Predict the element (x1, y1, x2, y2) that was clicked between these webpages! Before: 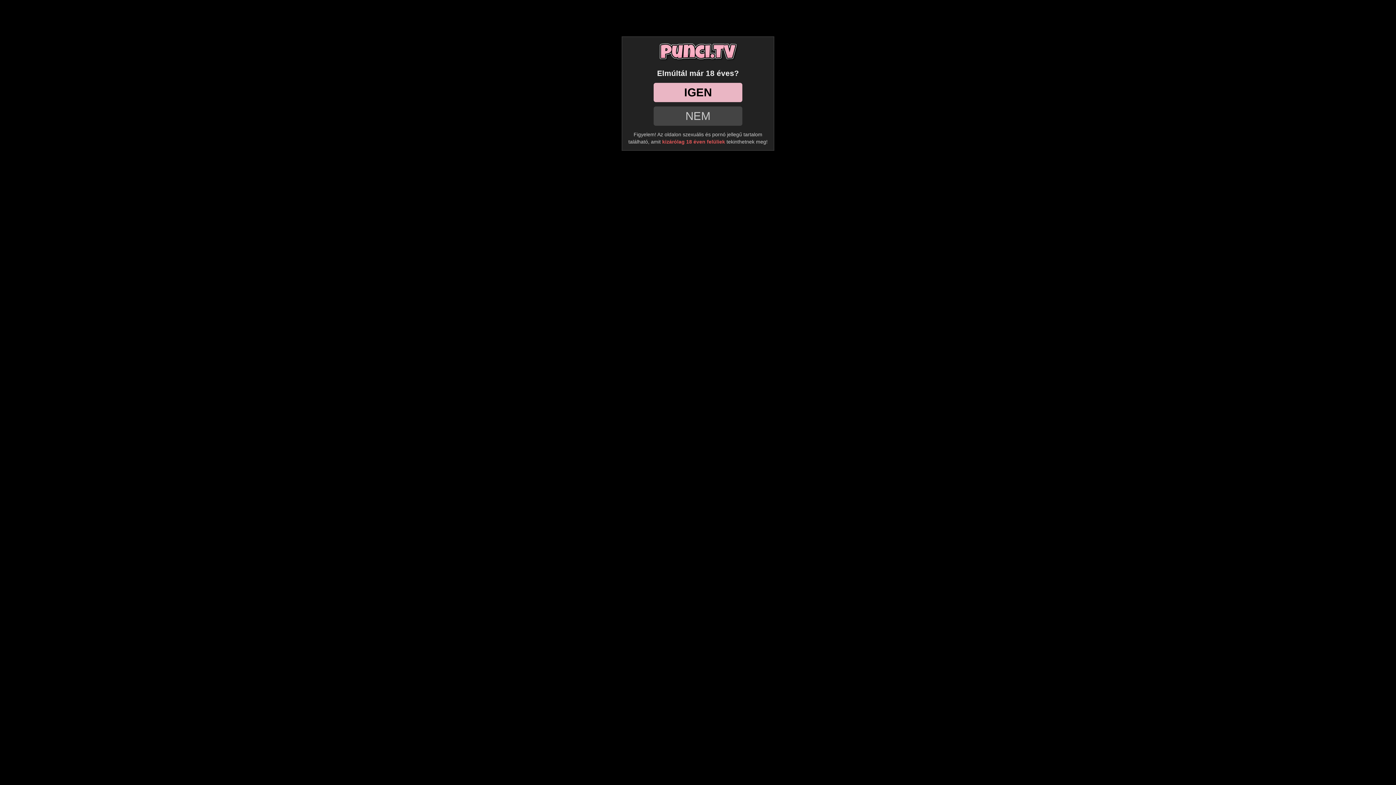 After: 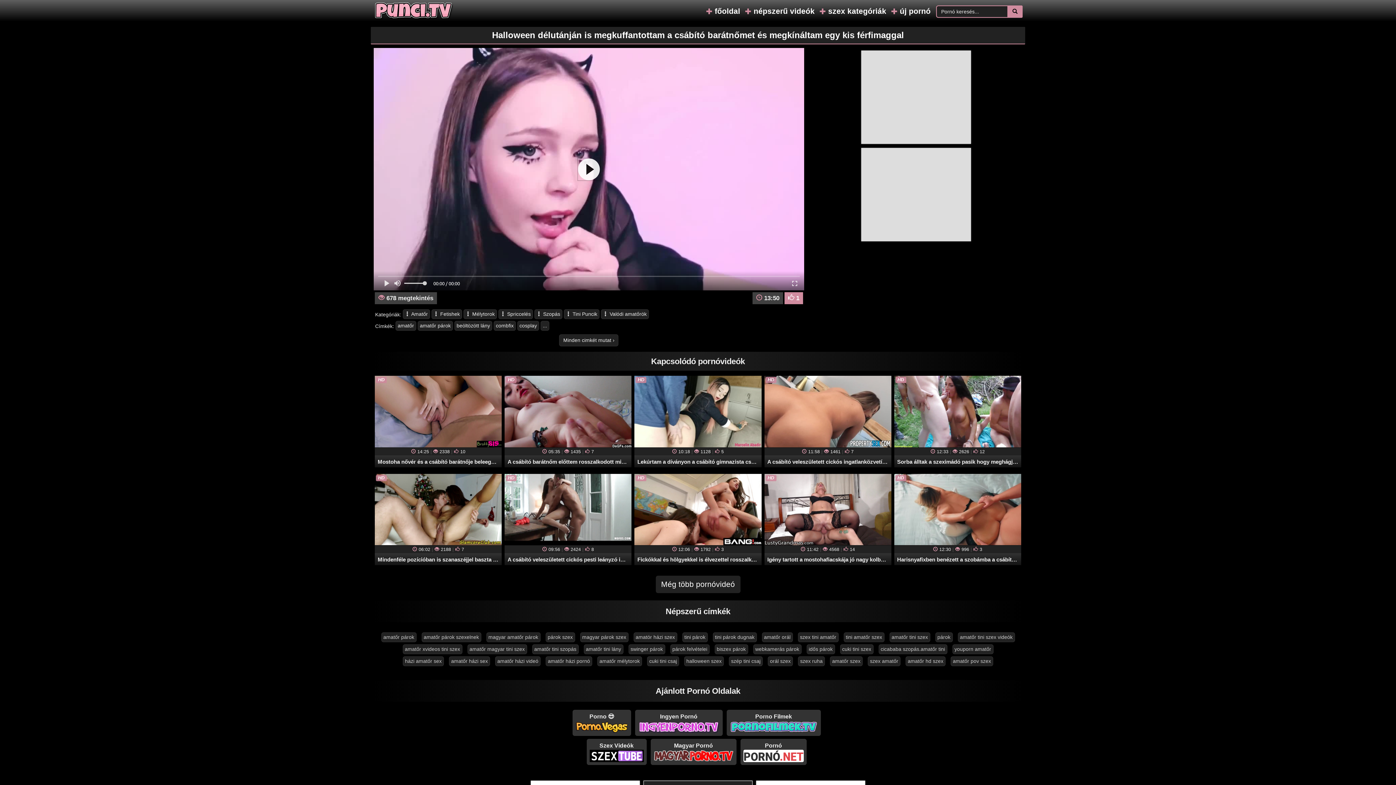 Action: label: IGEN bbox: (653, 82, 742, 102)